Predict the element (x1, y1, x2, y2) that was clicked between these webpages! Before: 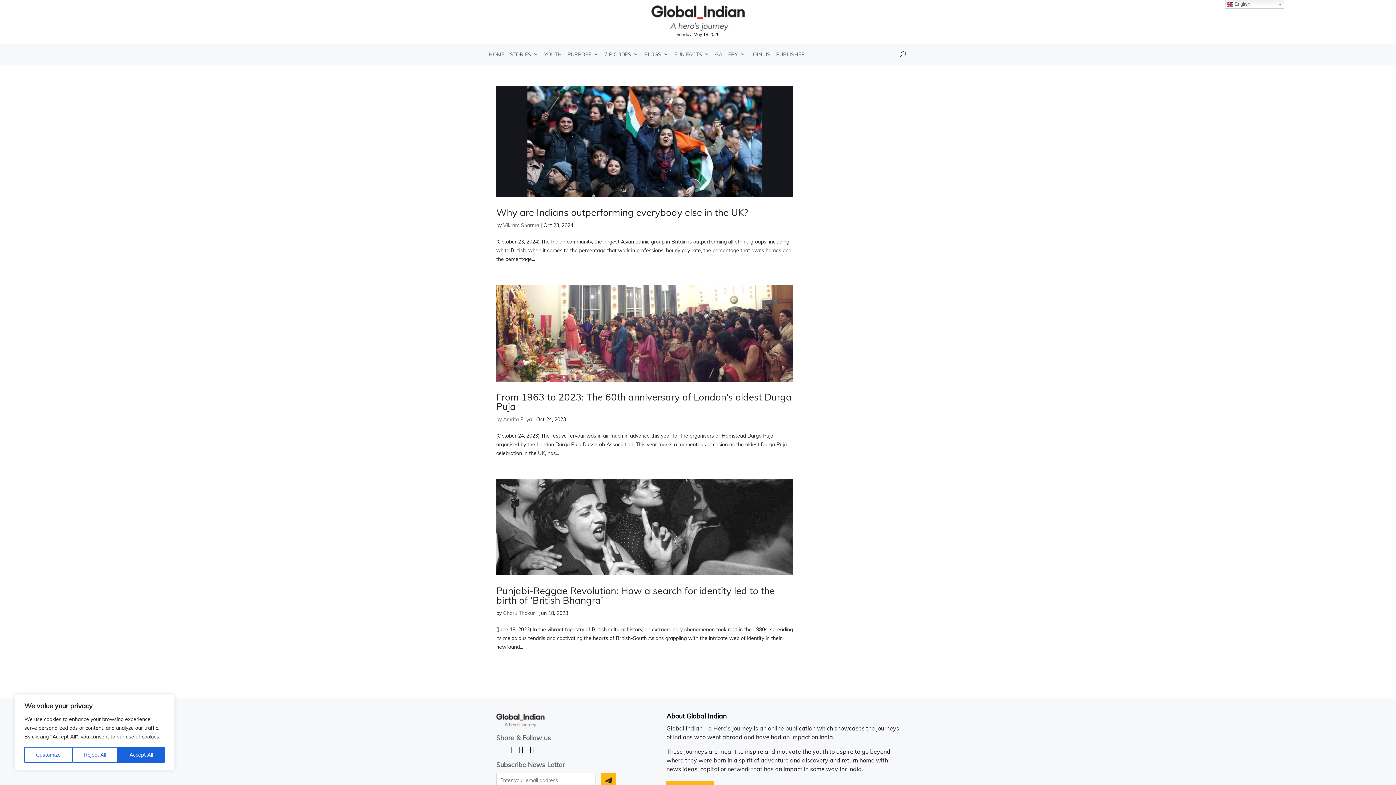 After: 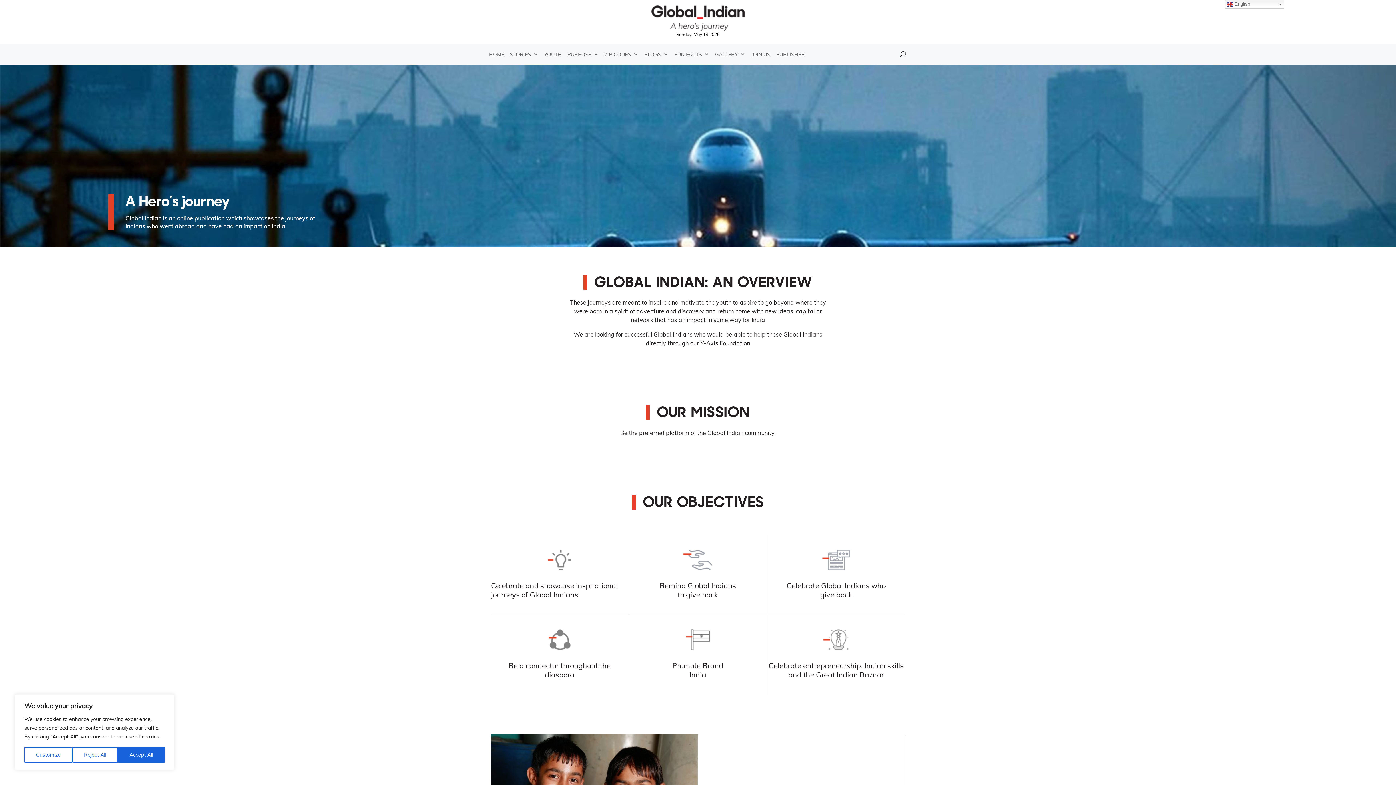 Action: bbox: (666, 712, 727, 720) label: About Global Indian